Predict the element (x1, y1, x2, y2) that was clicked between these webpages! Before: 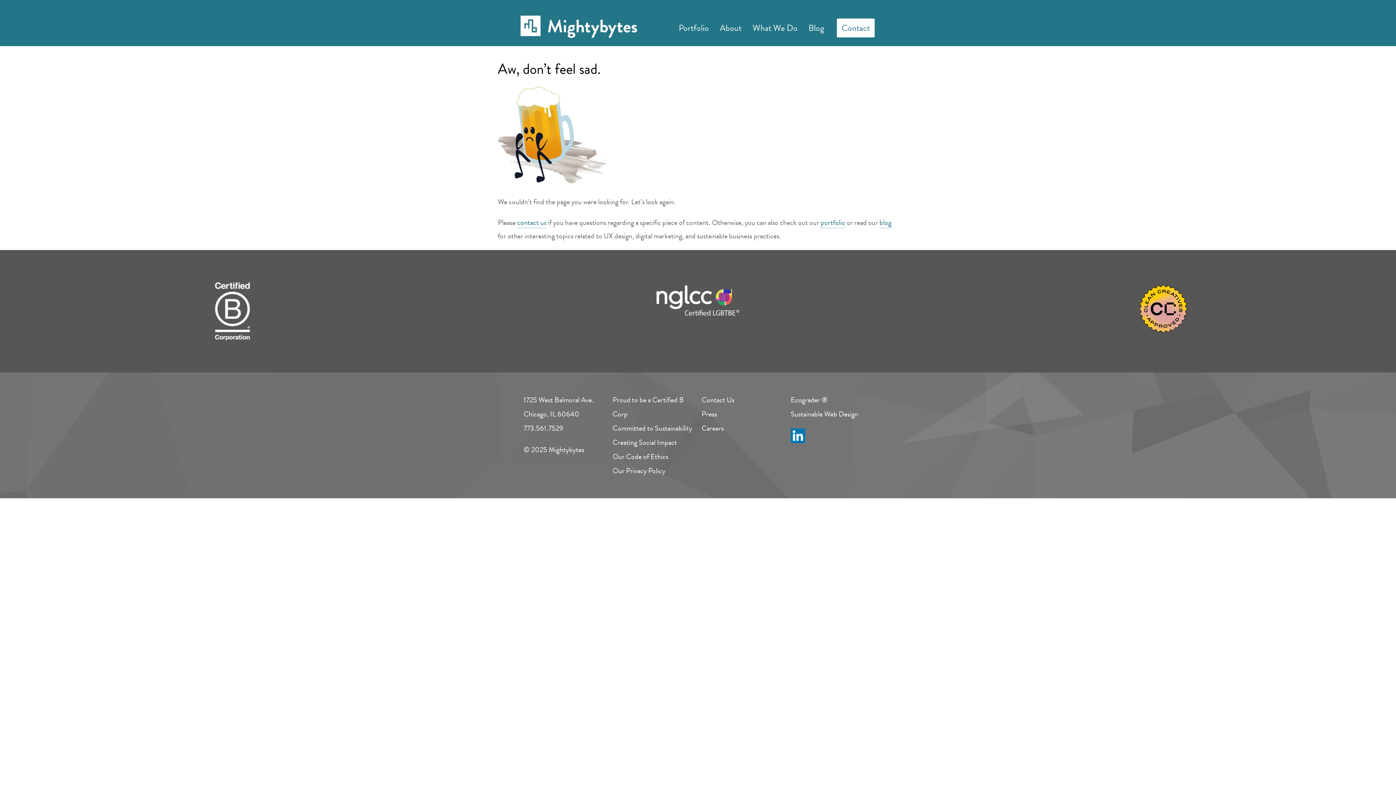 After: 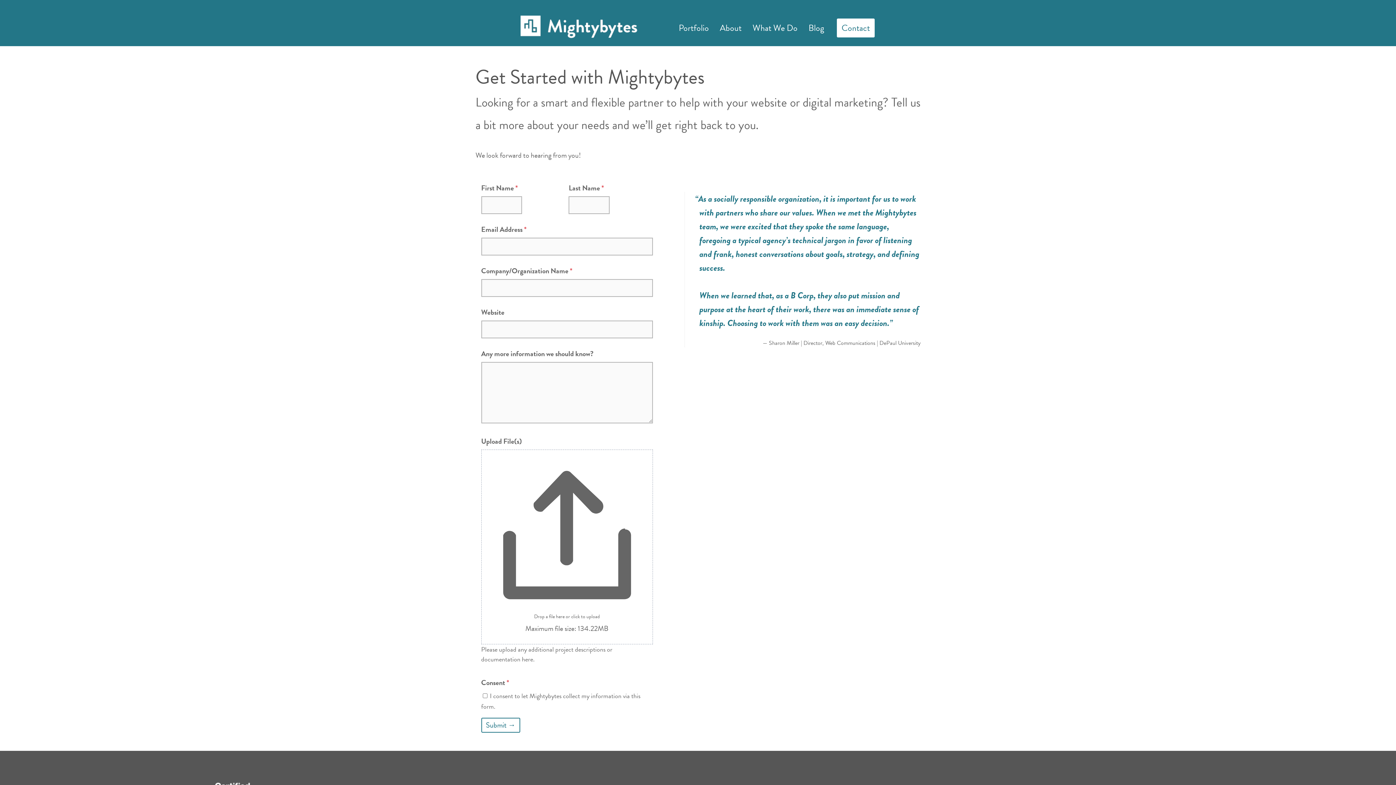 Action: label: contact us bbox: (517, 217, 546, 228)